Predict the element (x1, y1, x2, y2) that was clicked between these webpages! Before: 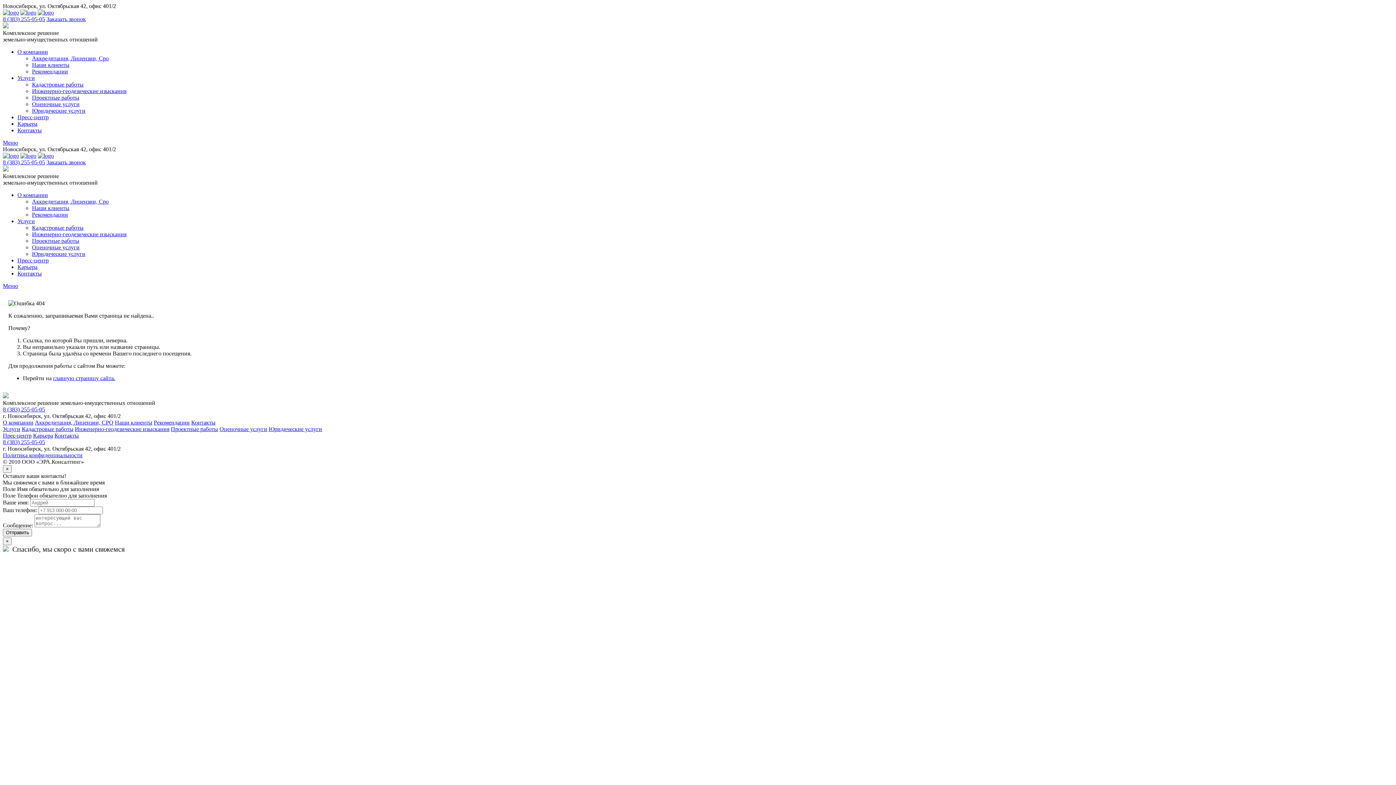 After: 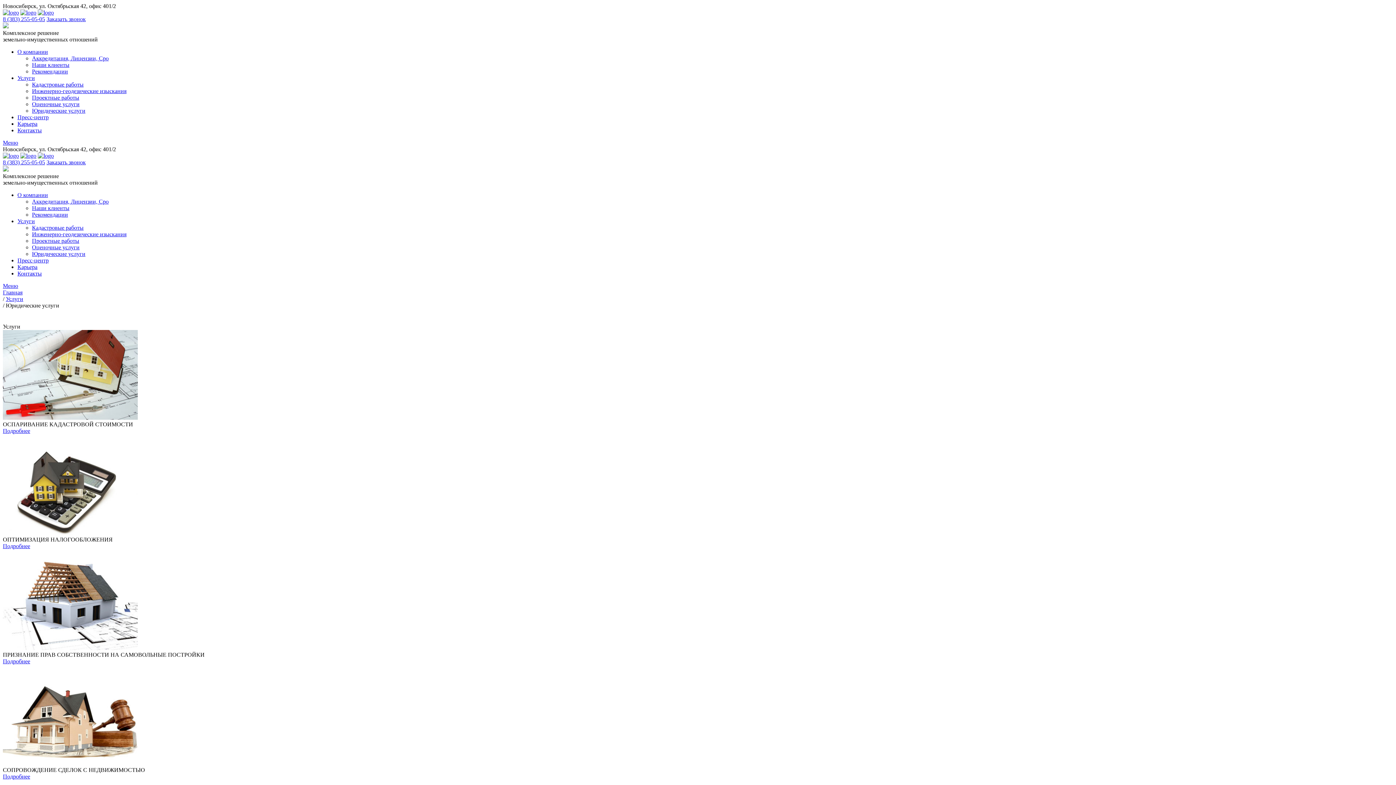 Action: bbox: (32, 250, 85, 257) label: Юридические услуги